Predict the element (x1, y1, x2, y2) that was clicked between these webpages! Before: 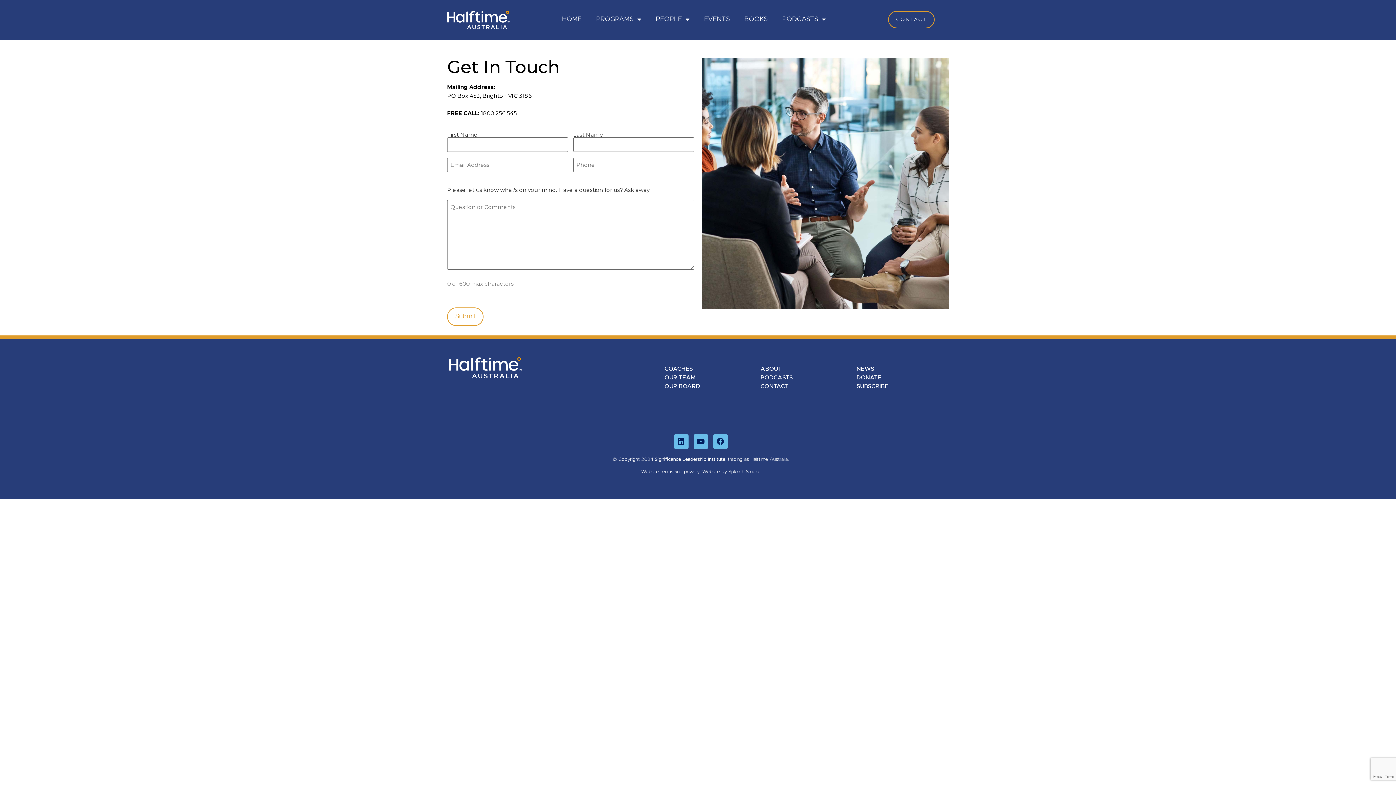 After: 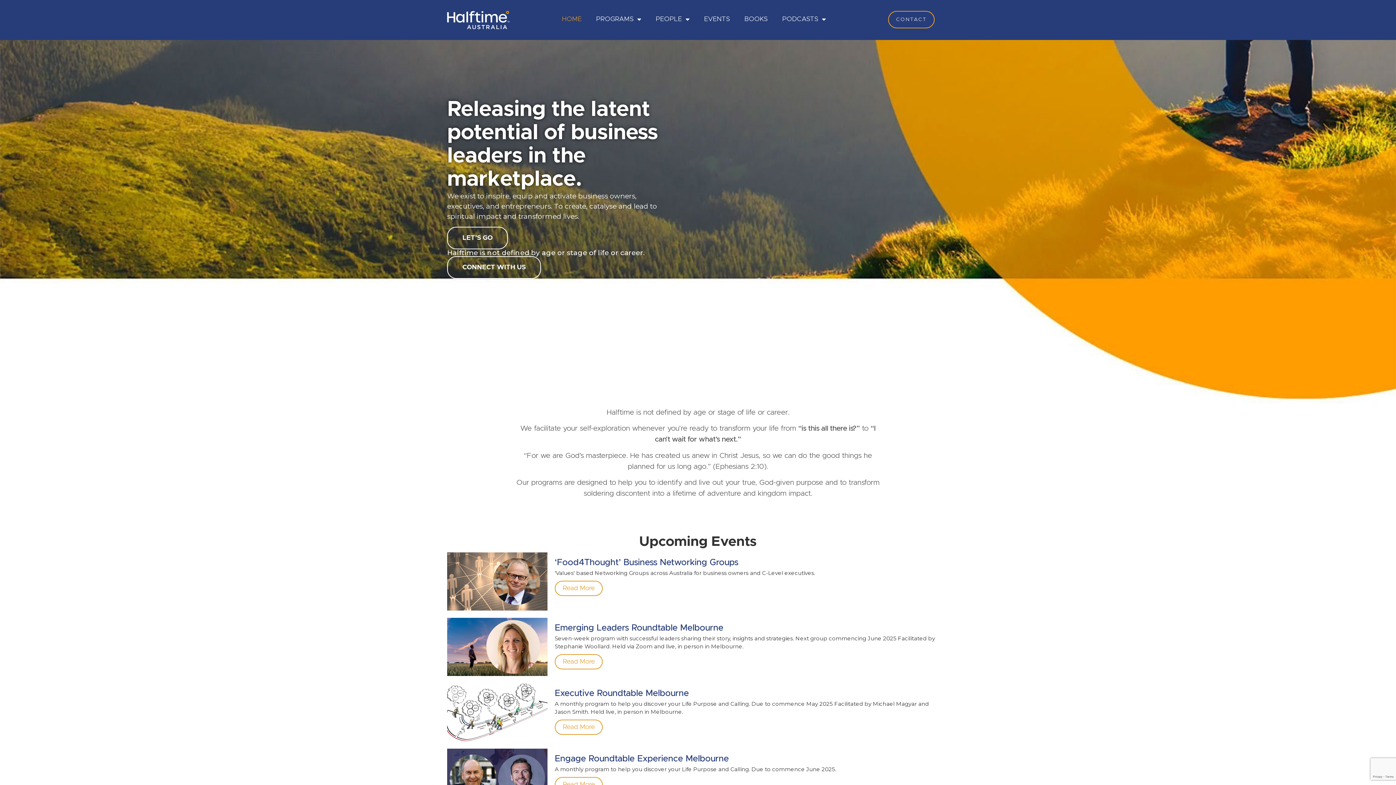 Action: bbox: (449, 357, 521, 378)